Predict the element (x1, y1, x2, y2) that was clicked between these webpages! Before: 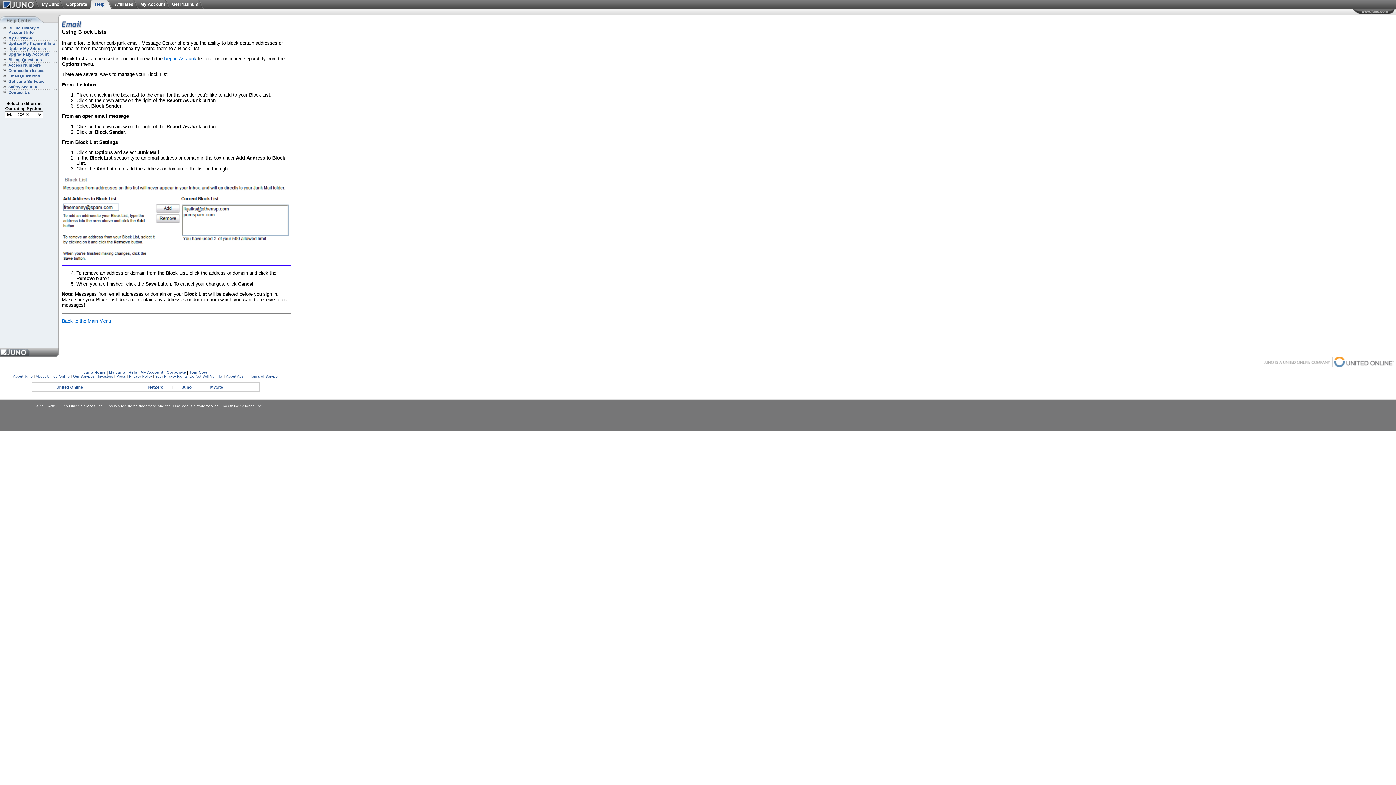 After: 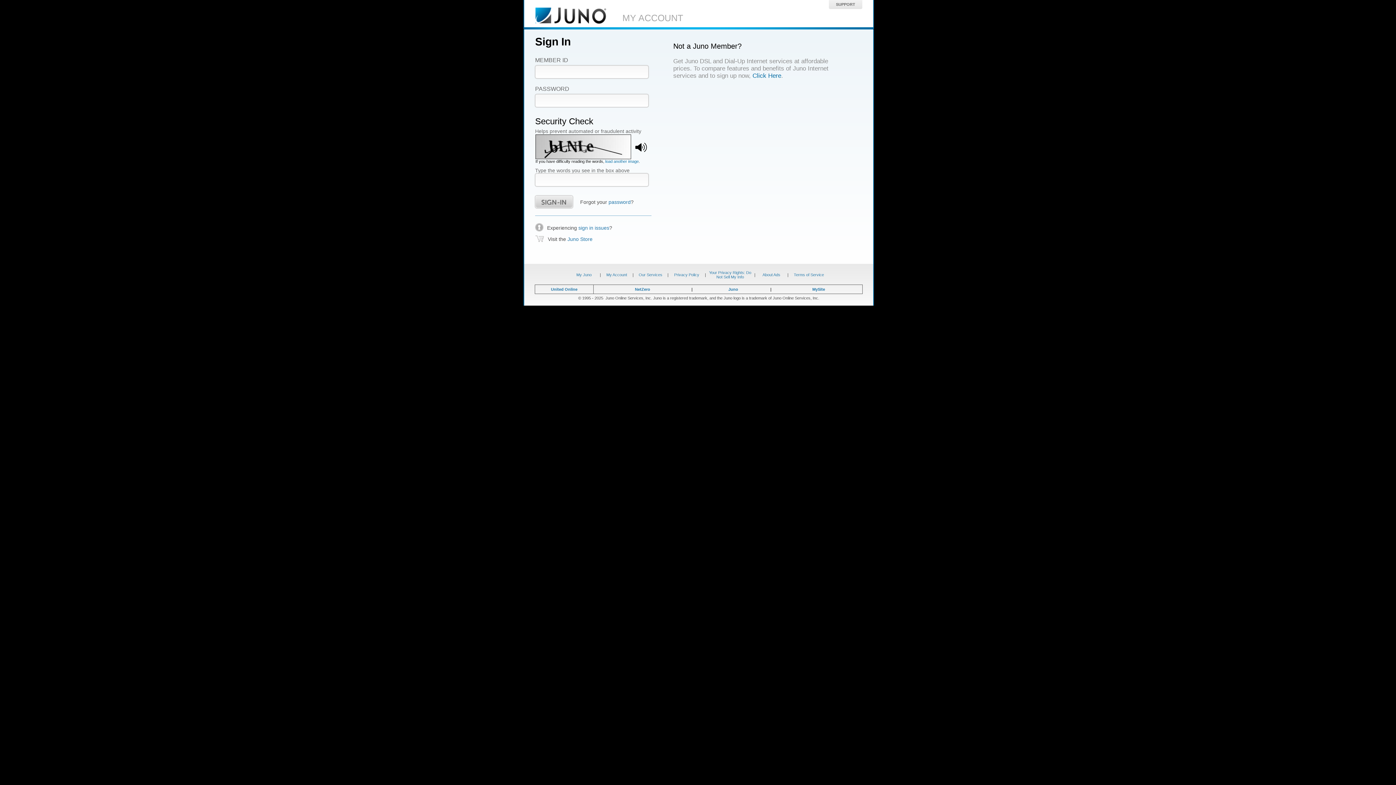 Action: bbox: (7, 46, 45, 50) label:  Update My Address